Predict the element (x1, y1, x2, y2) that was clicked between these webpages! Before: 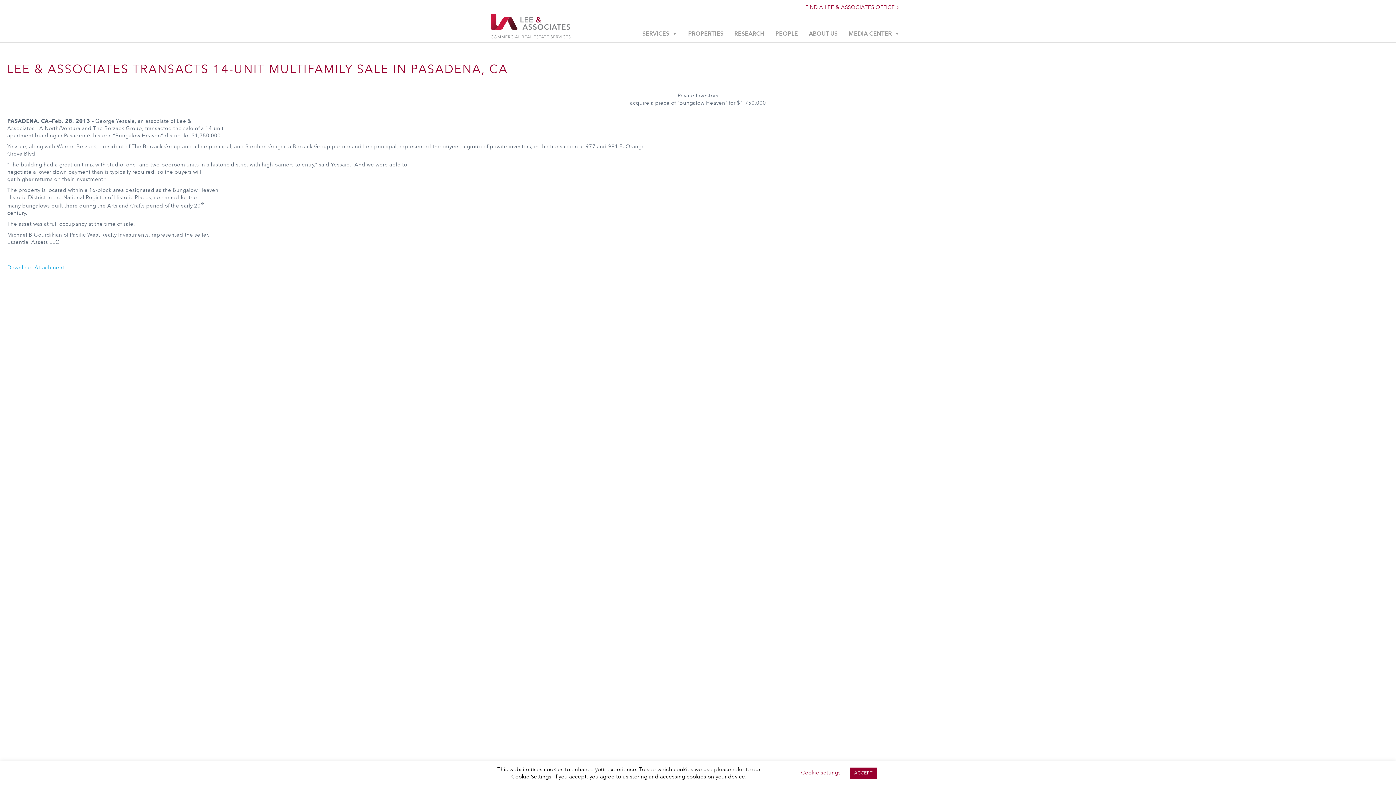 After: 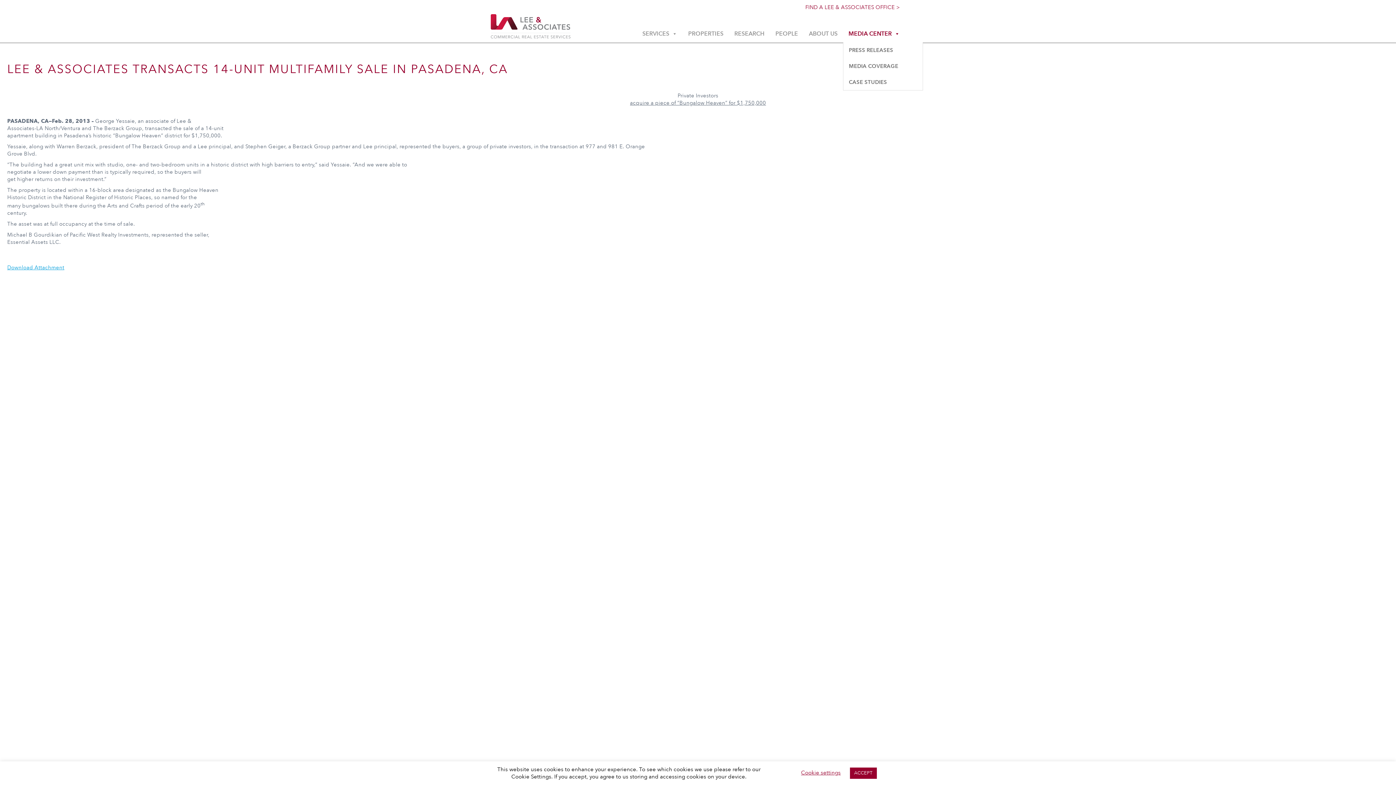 Action: label: MEDIA CENTER bbox: (843, 25, 905, 42)